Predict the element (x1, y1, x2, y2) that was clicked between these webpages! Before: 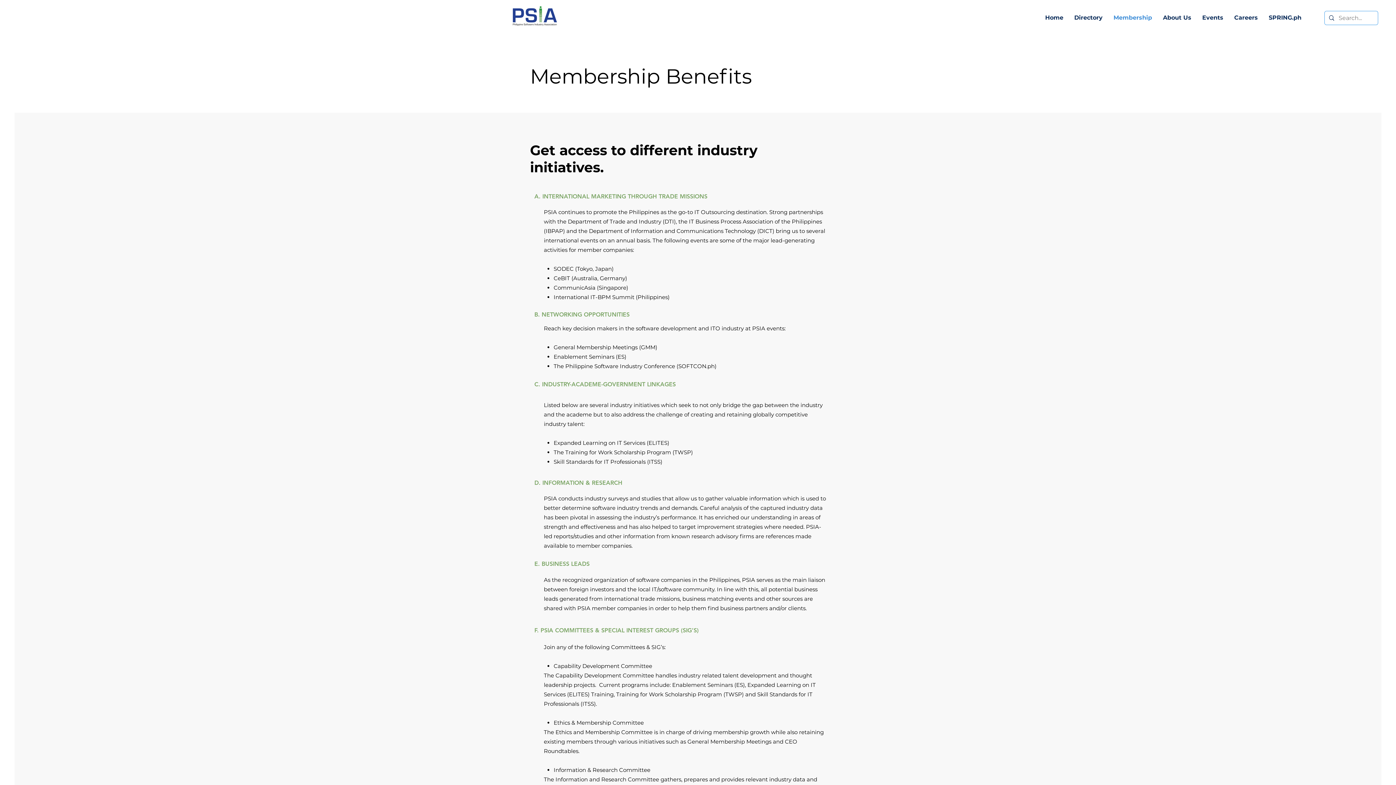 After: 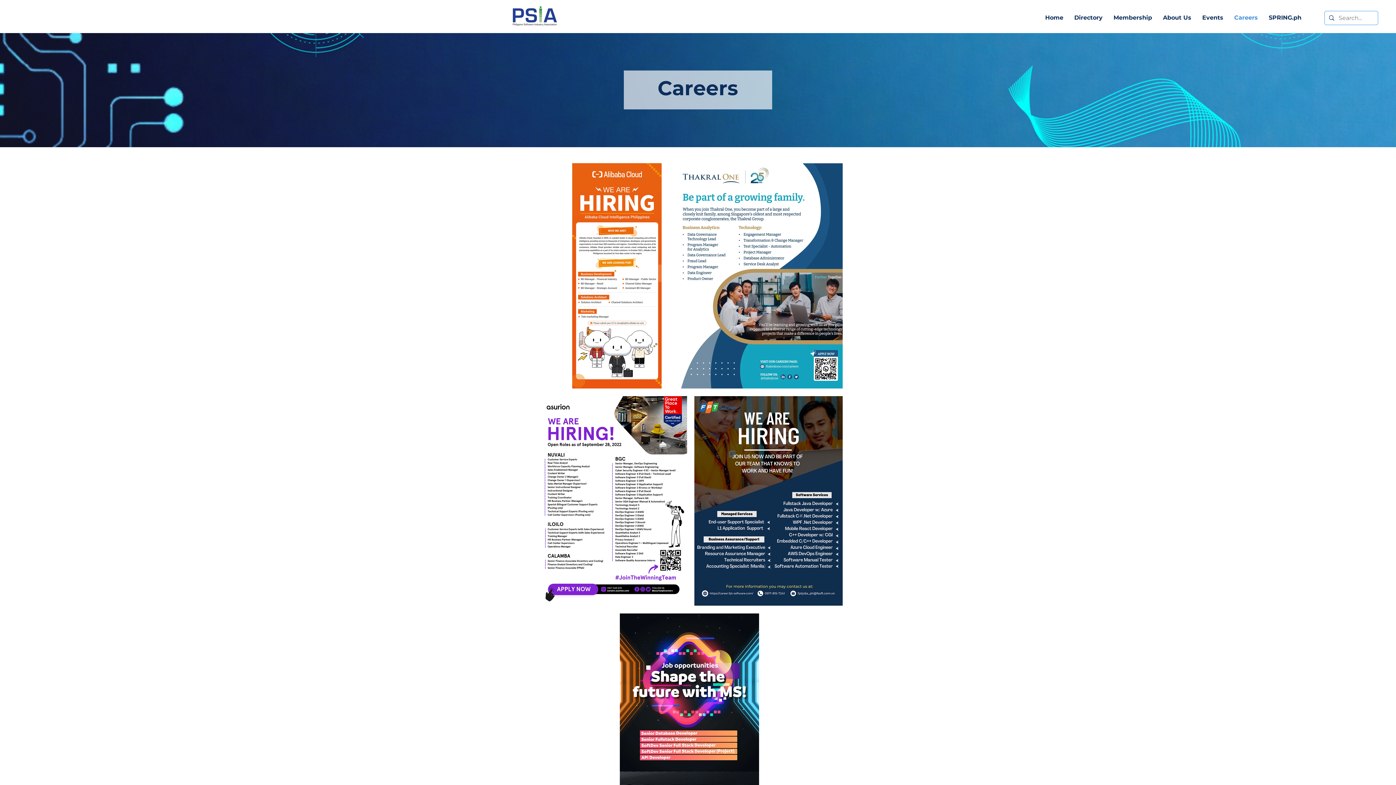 Action: label: Careers bbox: (1229, 12, 1263, 23)